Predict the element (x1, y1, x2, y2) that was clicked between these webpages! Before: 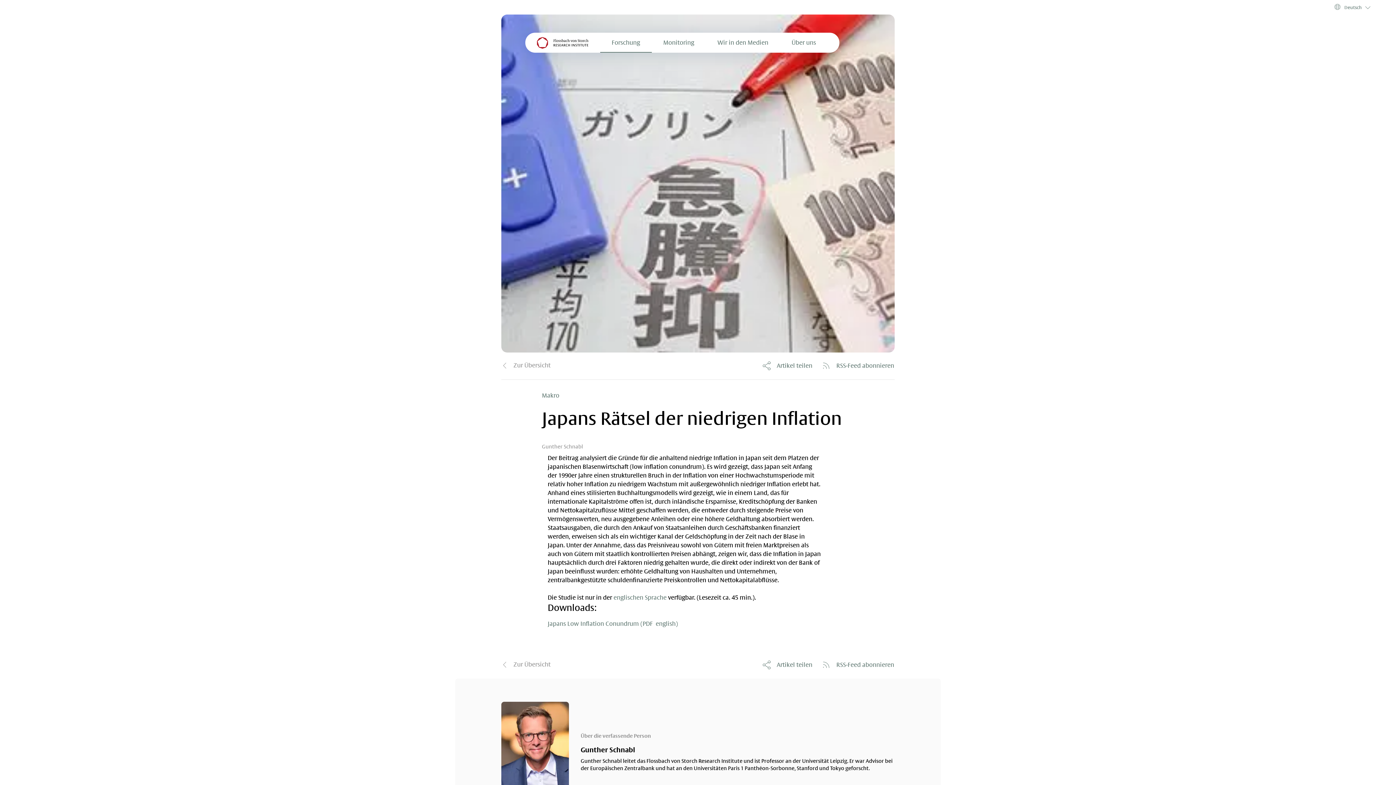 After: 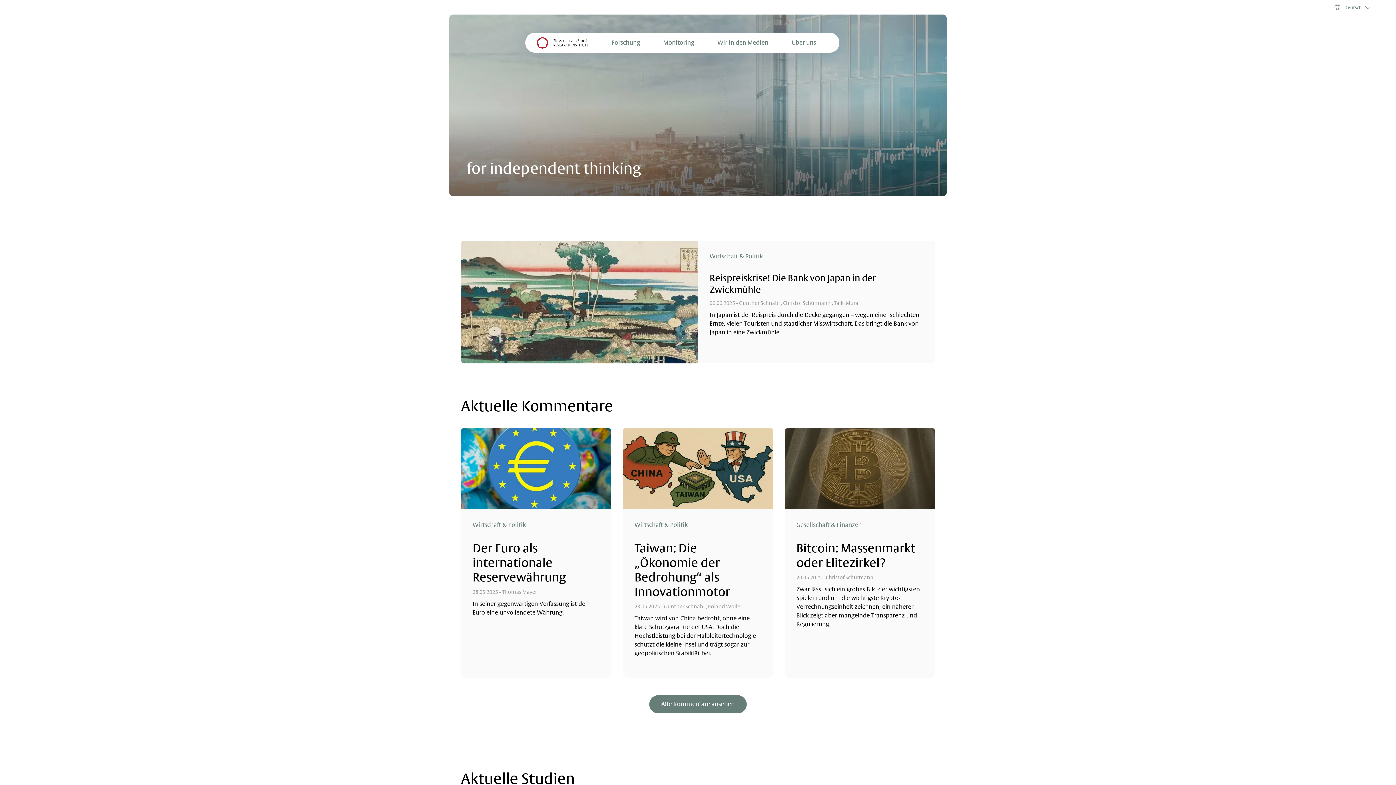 Action: bbox: (525, 32, 600, 52)